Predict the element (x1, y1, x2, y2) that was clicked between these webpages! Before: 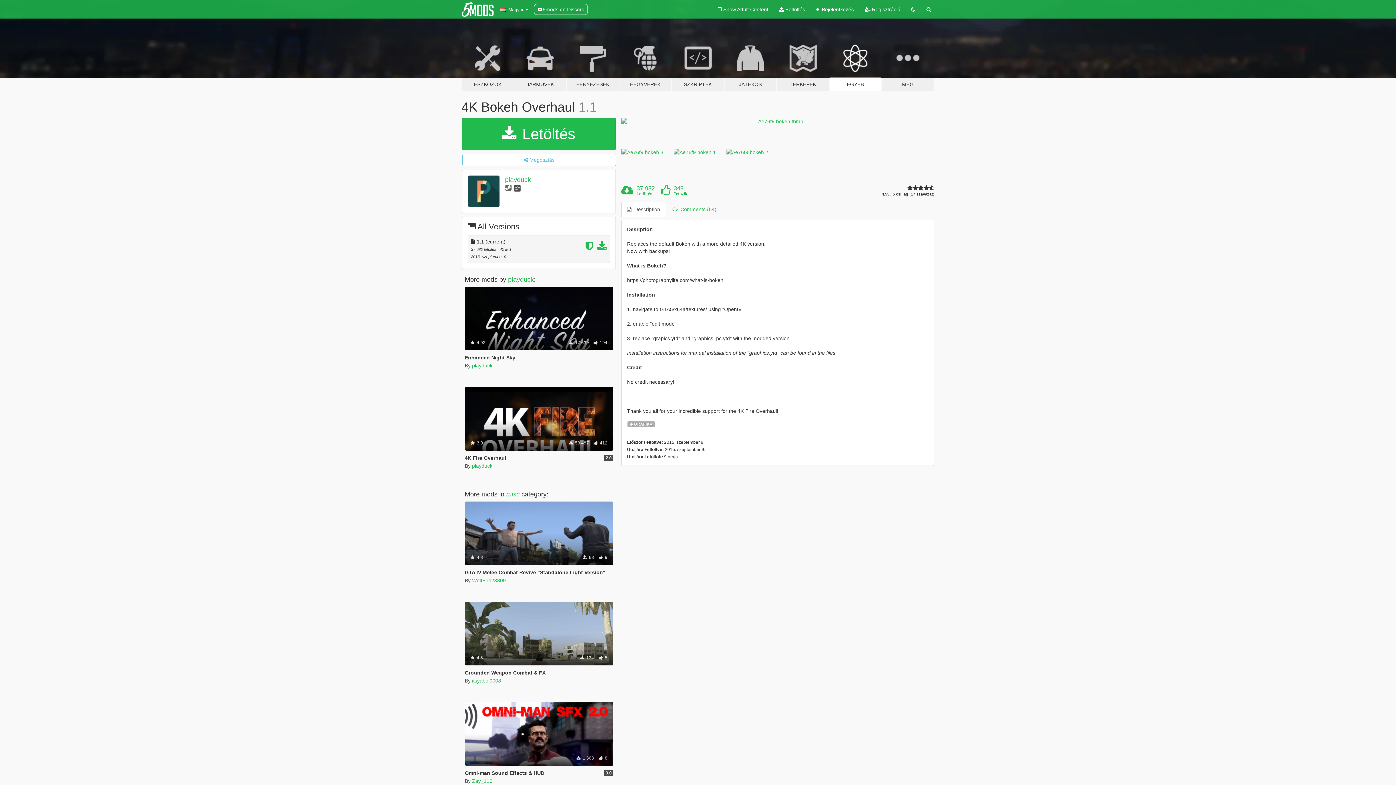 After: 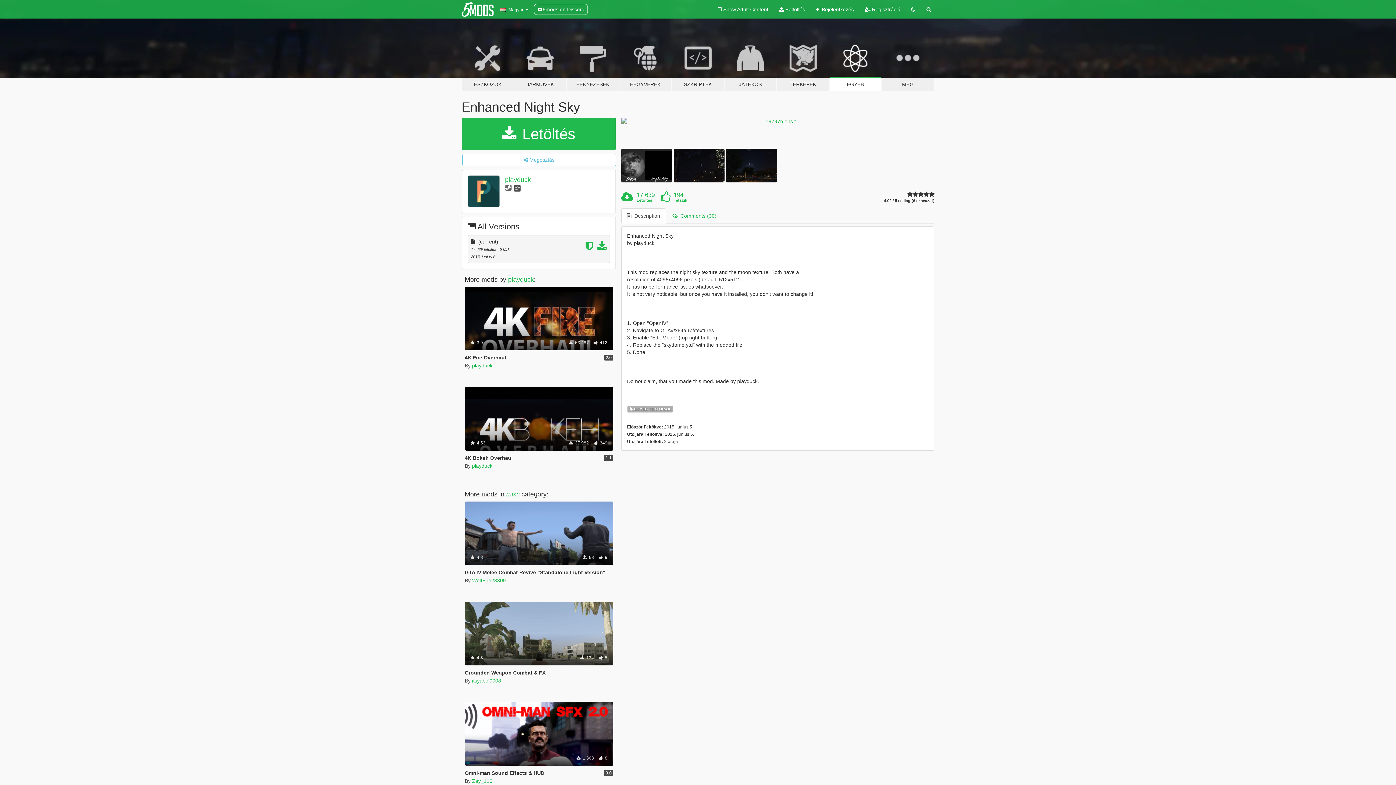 Action: label: Egyéb Textúrák
 4.92
 17 639  194 bbox: (464, 286, 613, 350)